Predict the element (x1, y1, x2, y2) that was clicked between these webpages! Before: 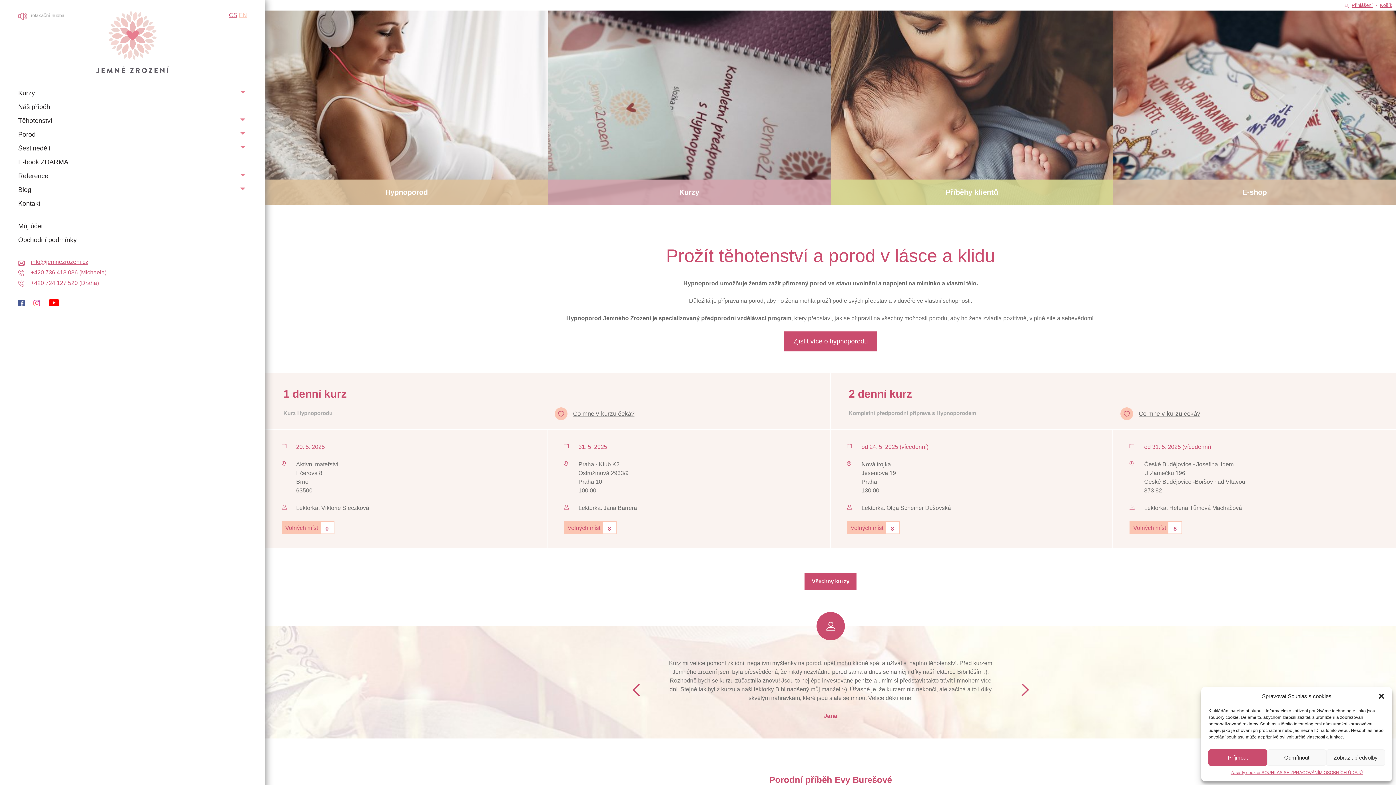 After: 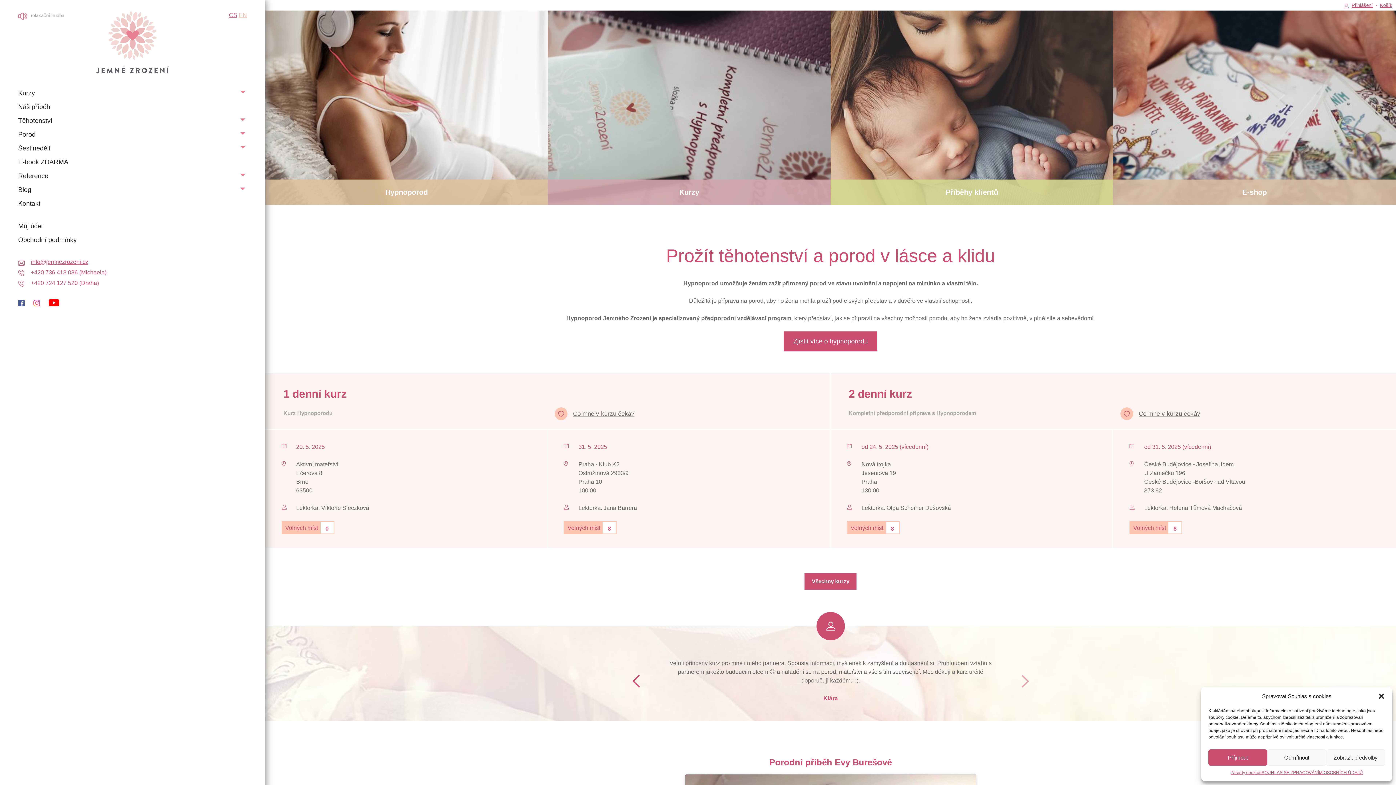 Action: bbox: (1019, 680, 1030, 699)